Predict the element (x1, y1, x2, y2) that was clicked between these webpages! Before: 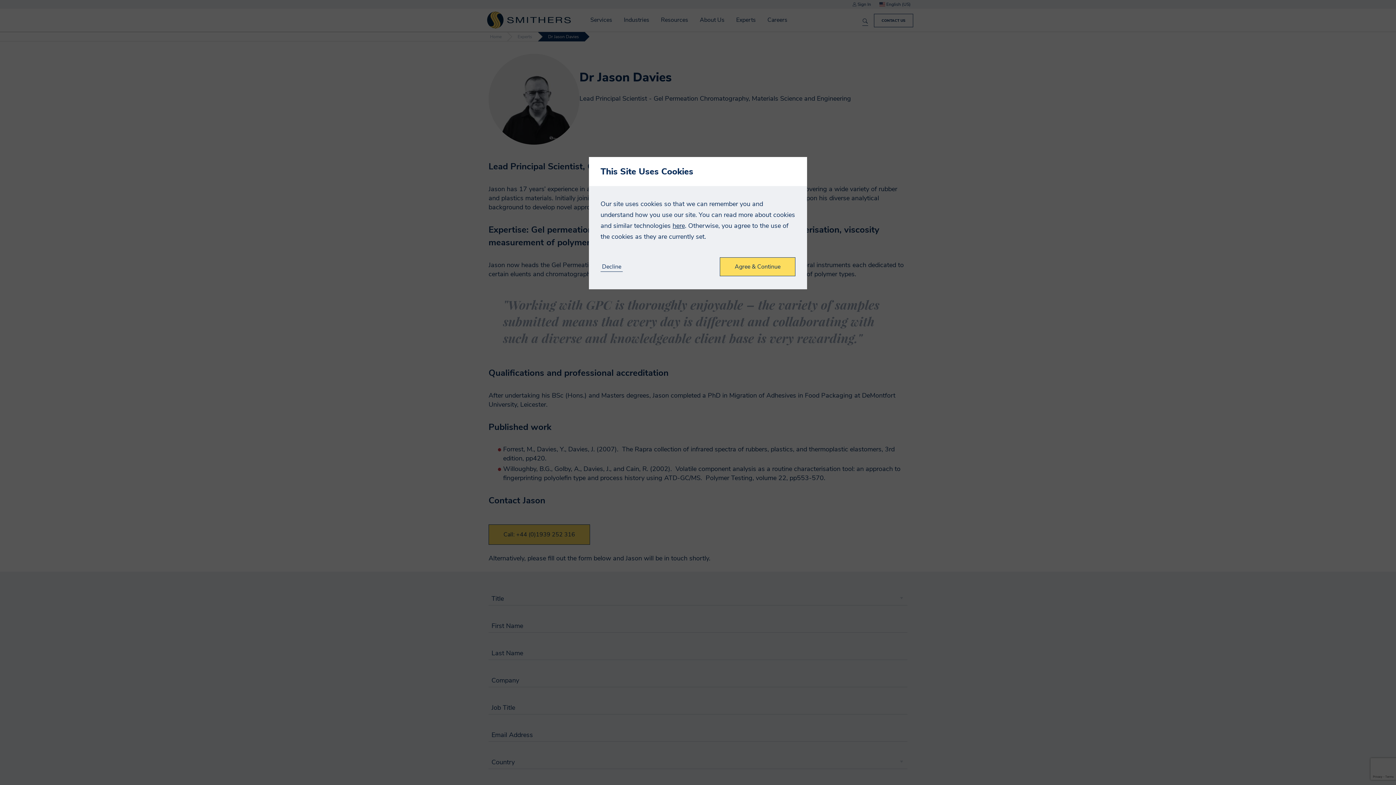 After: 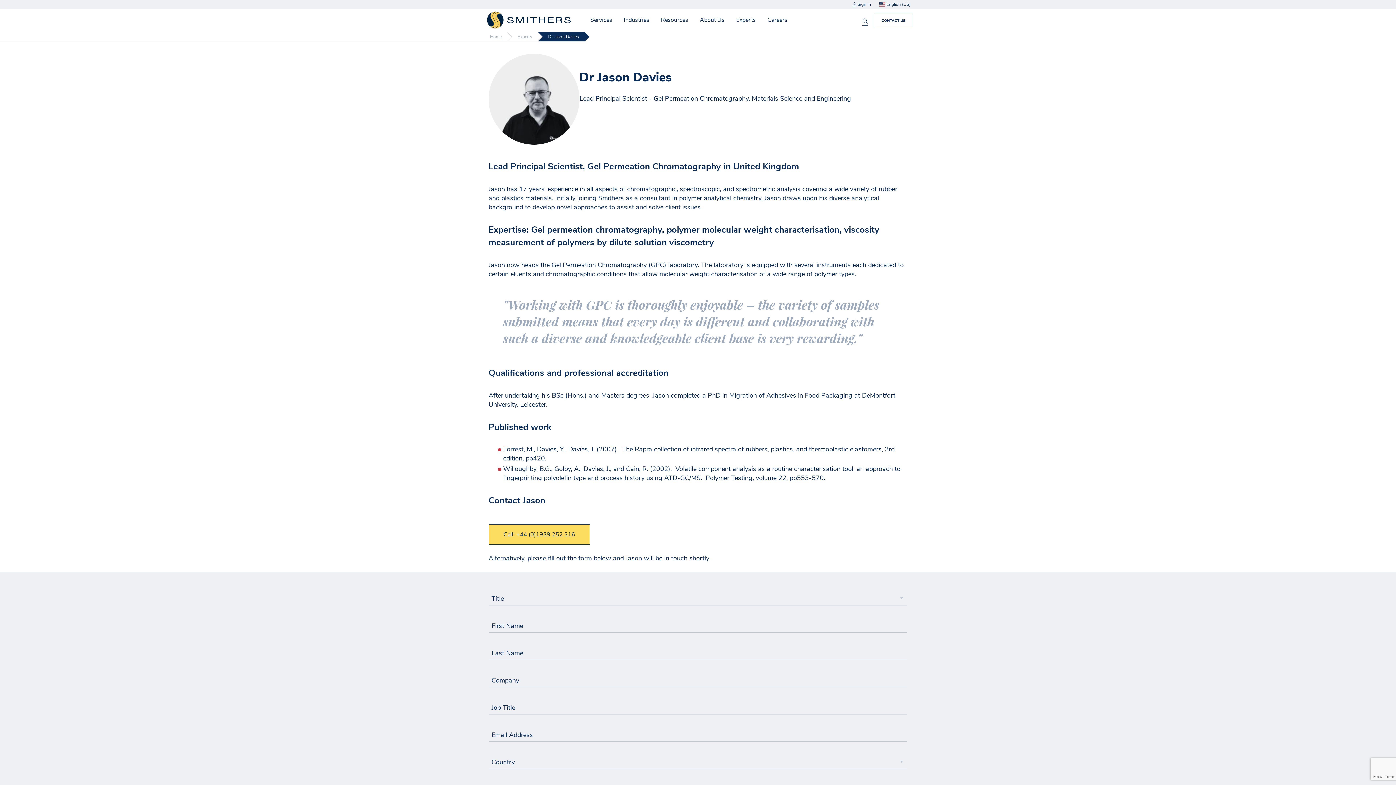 Action: bbox: (720, 257, 795, 276) label: Agree & Continue